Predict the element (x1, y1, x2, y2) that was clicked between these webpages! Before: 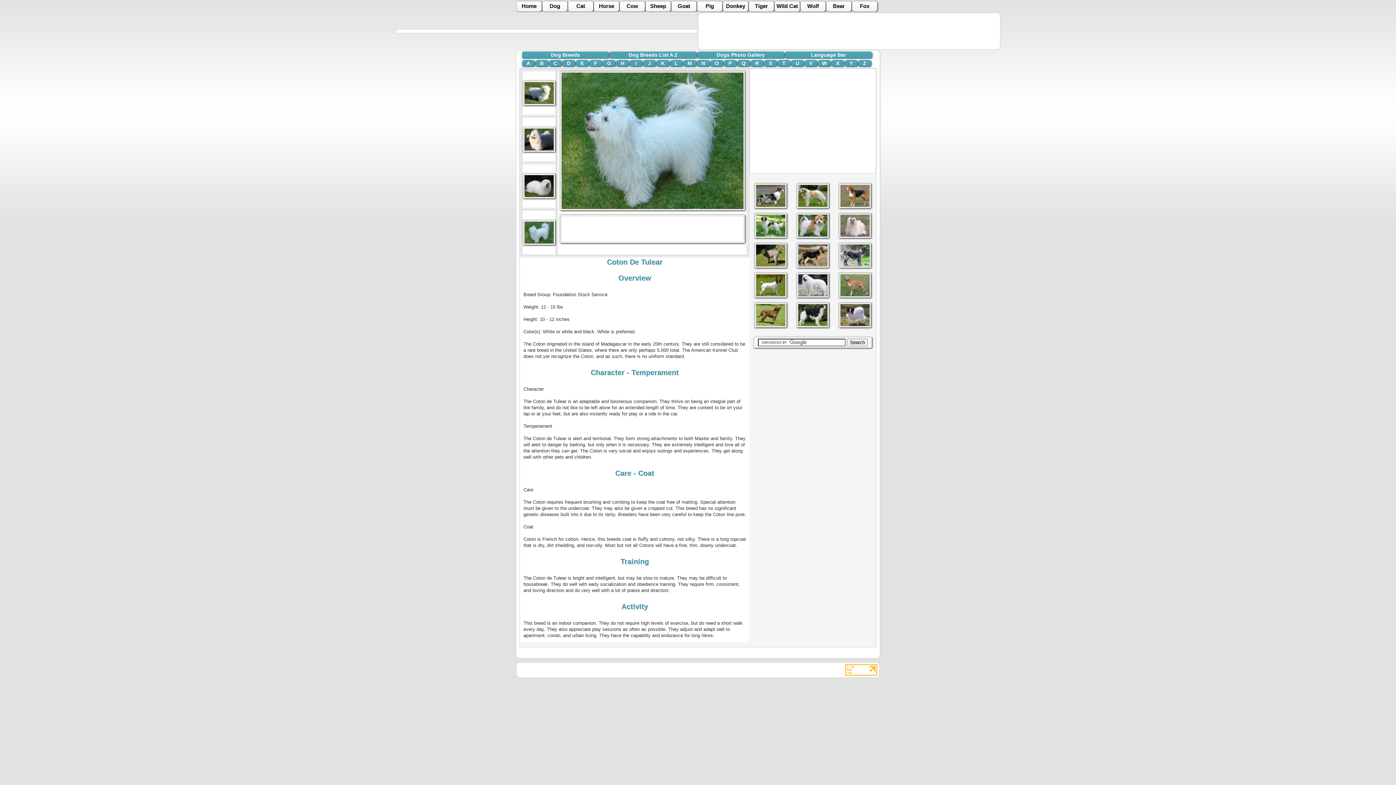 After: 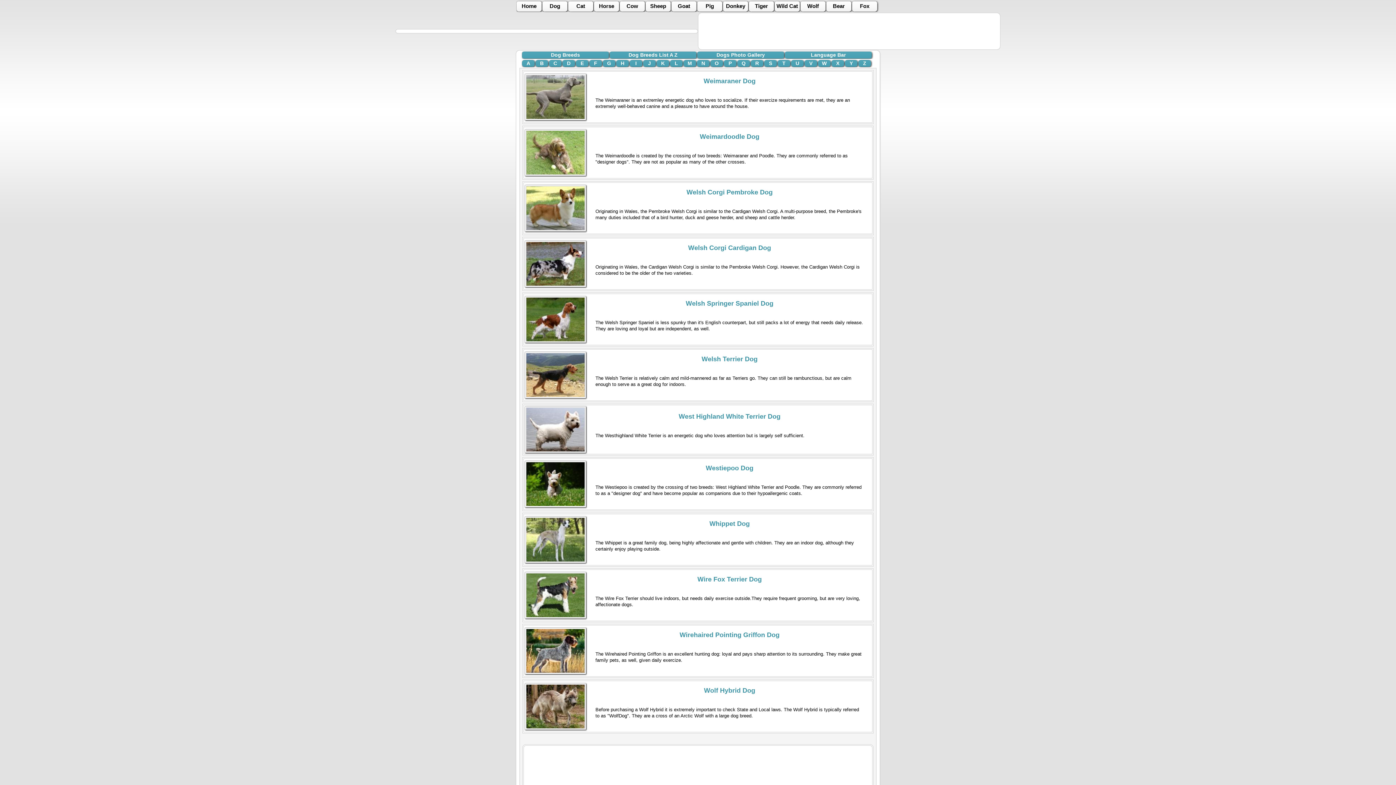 Action: bbox: (818, 60, 830, 66) label: W